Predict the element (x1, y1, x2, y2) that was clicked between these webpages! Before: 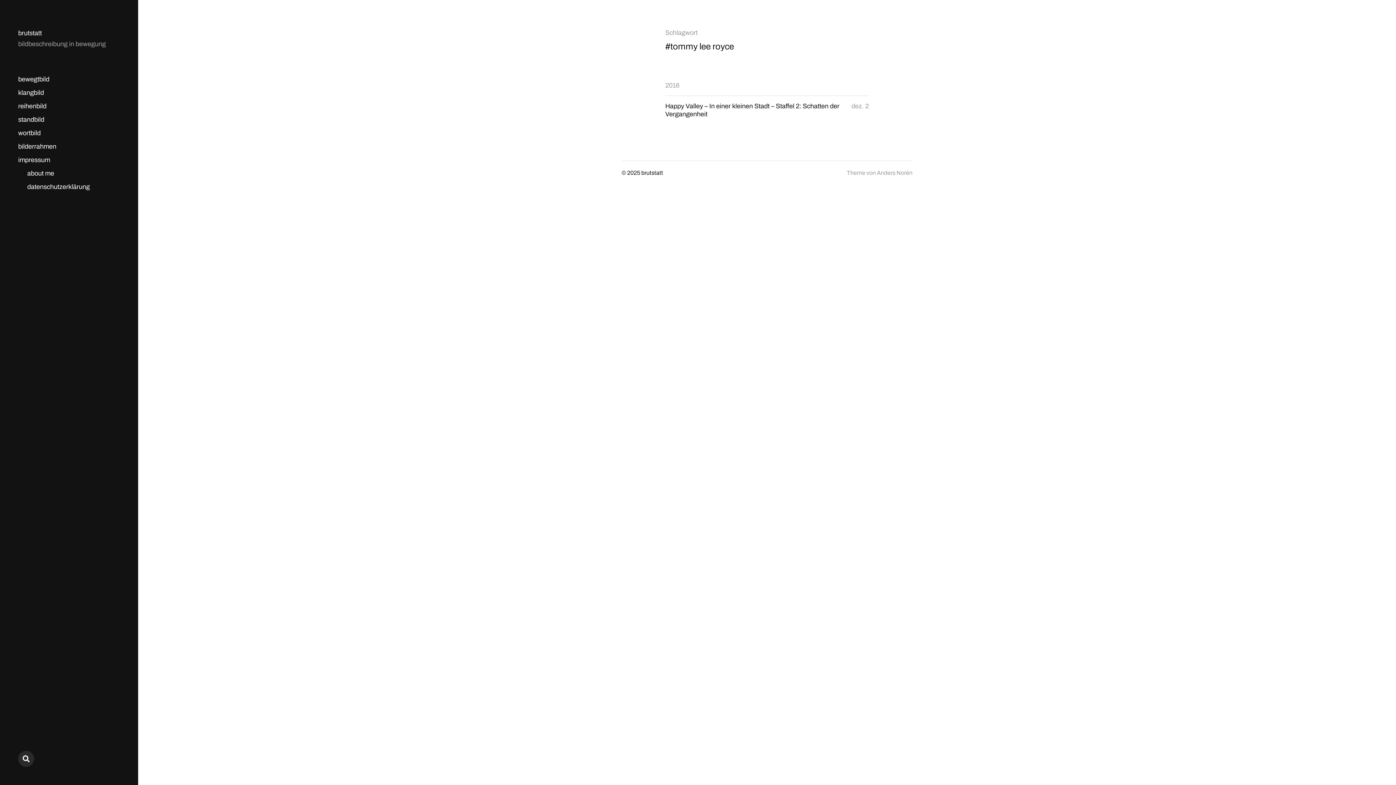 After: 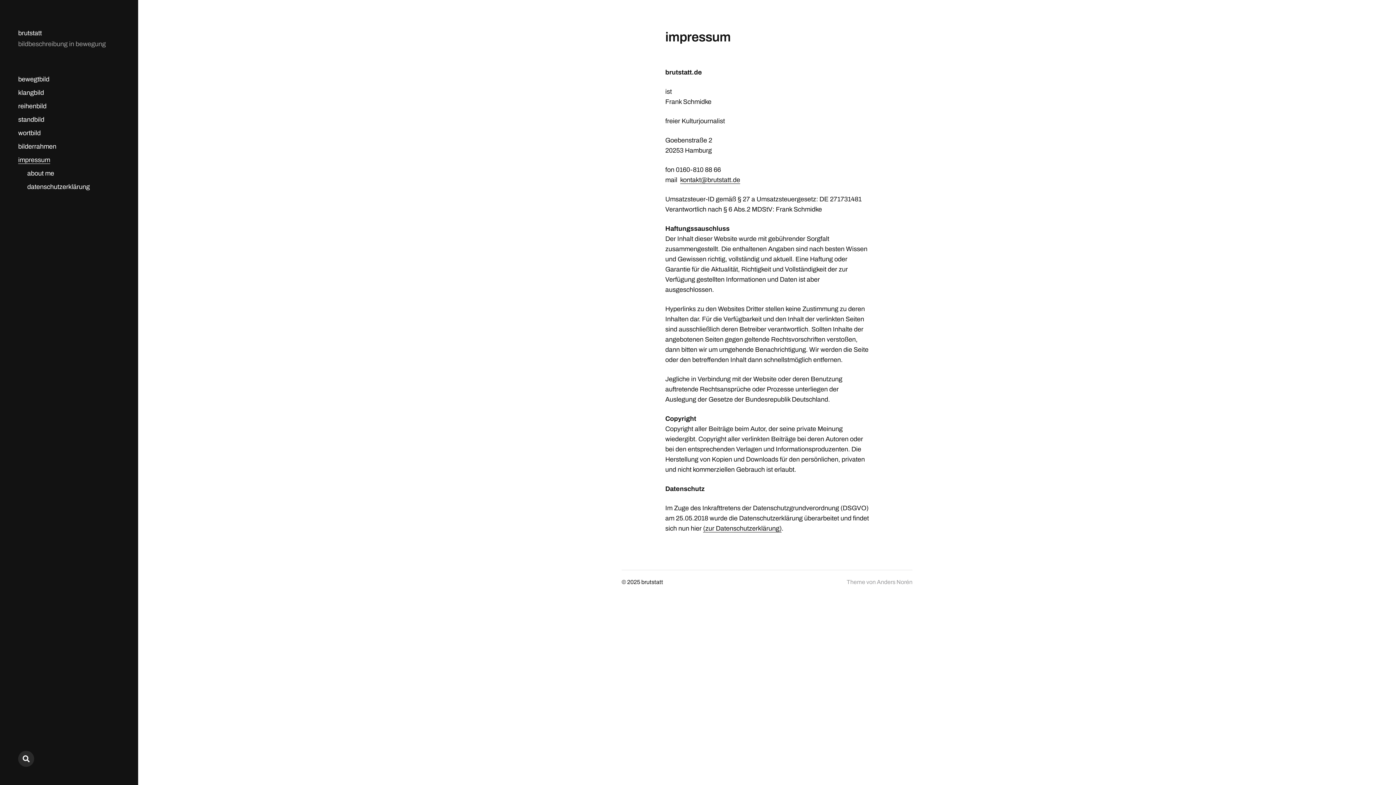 Action: label: impressum bbox: (18, 156, 50, 164)